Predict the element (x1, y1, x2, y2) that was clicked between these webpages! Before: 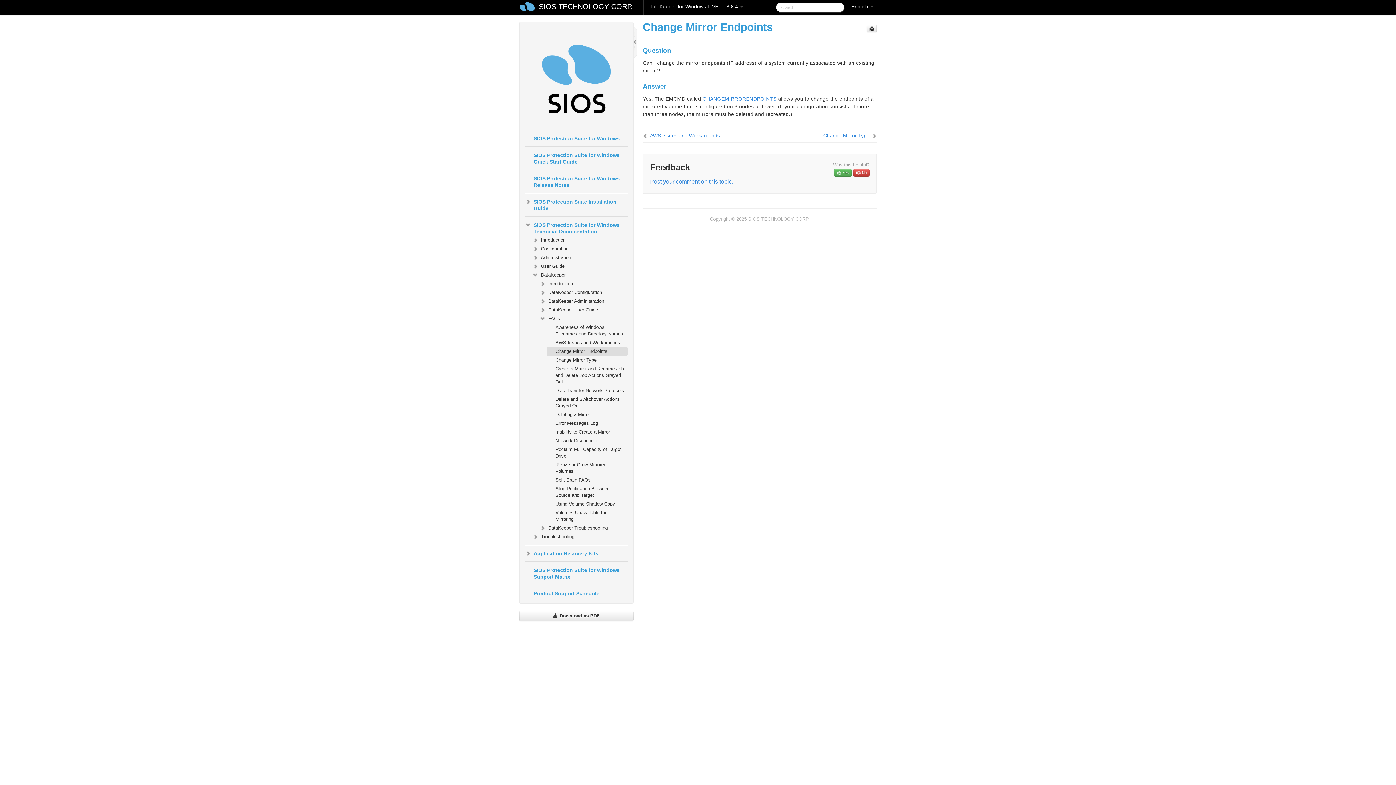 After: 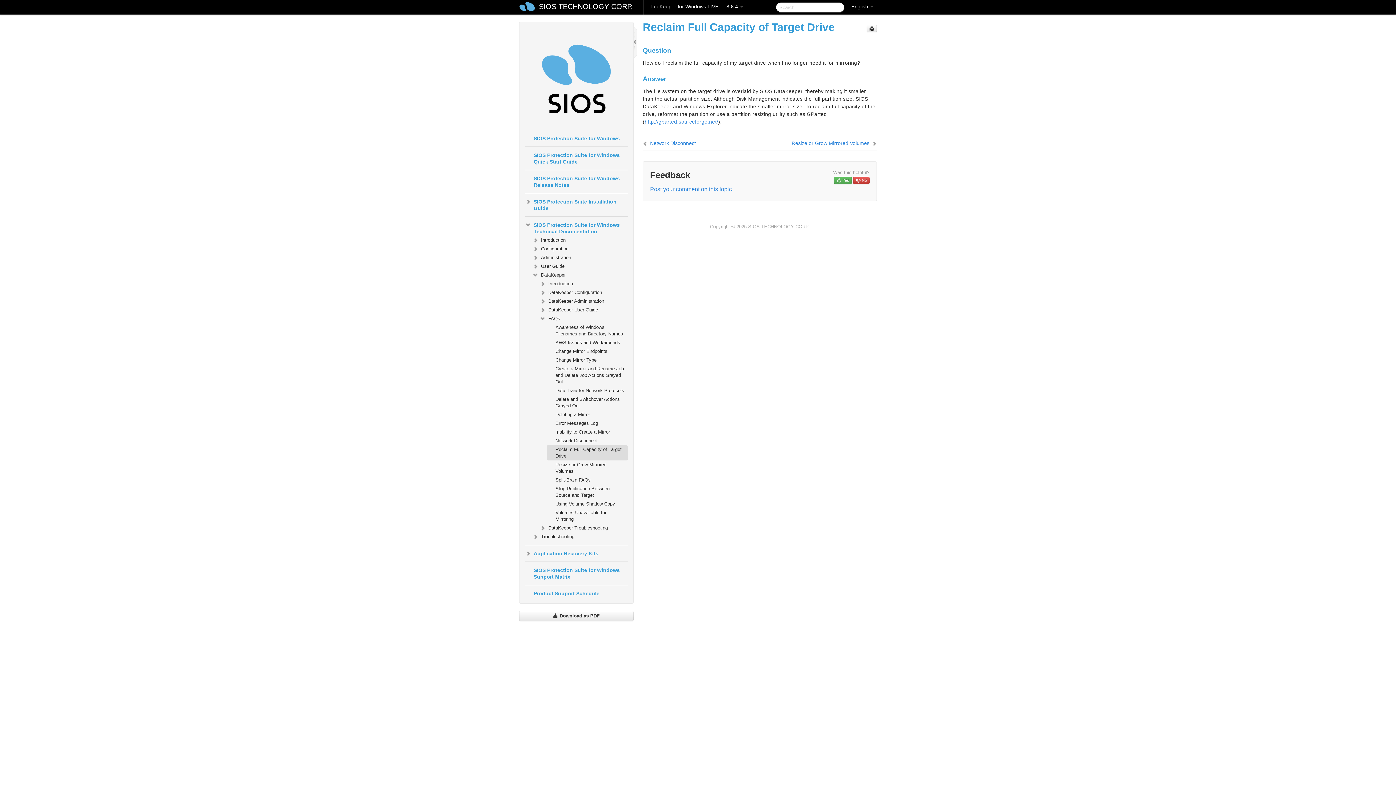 Action: bbox: (546, 445, 627, 460) label: Reclaim Full Capacity of Target Drive